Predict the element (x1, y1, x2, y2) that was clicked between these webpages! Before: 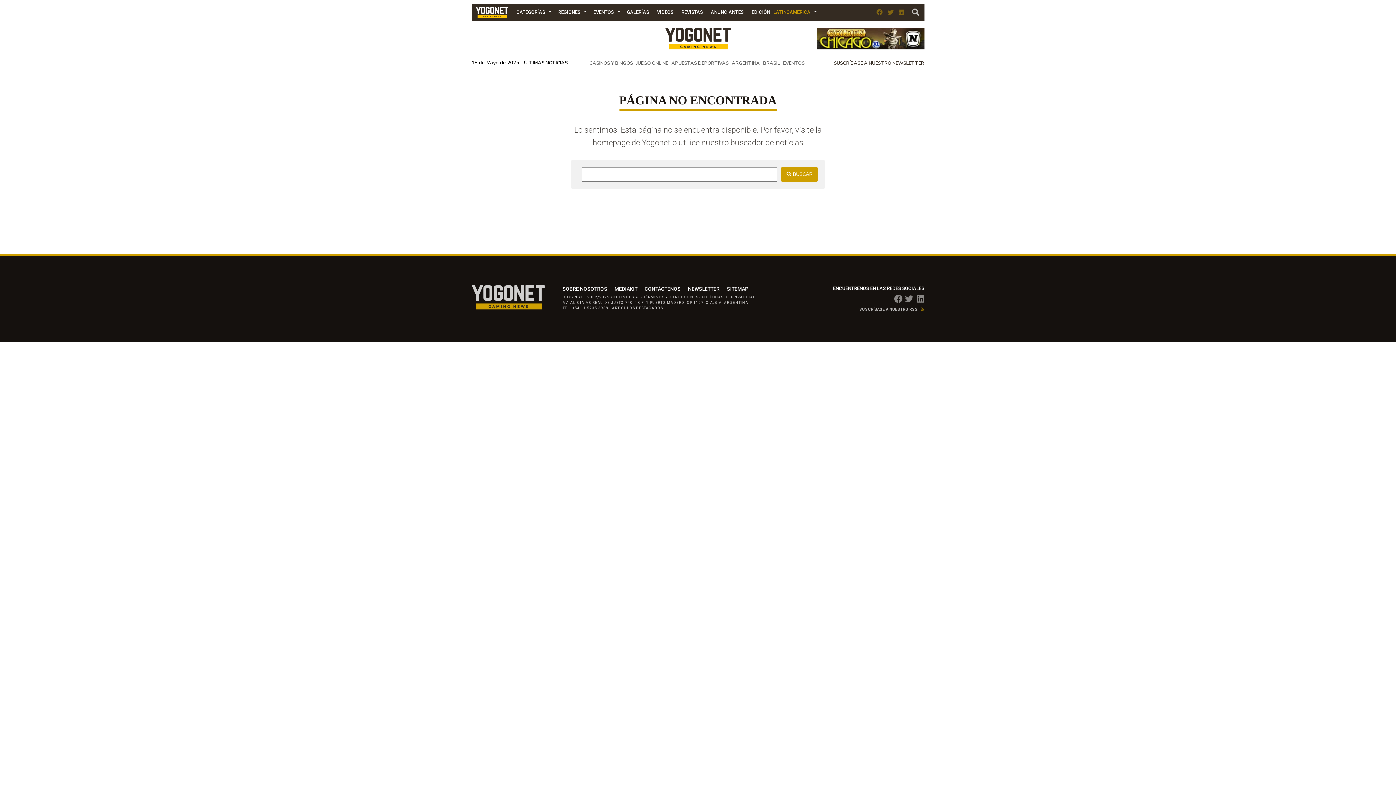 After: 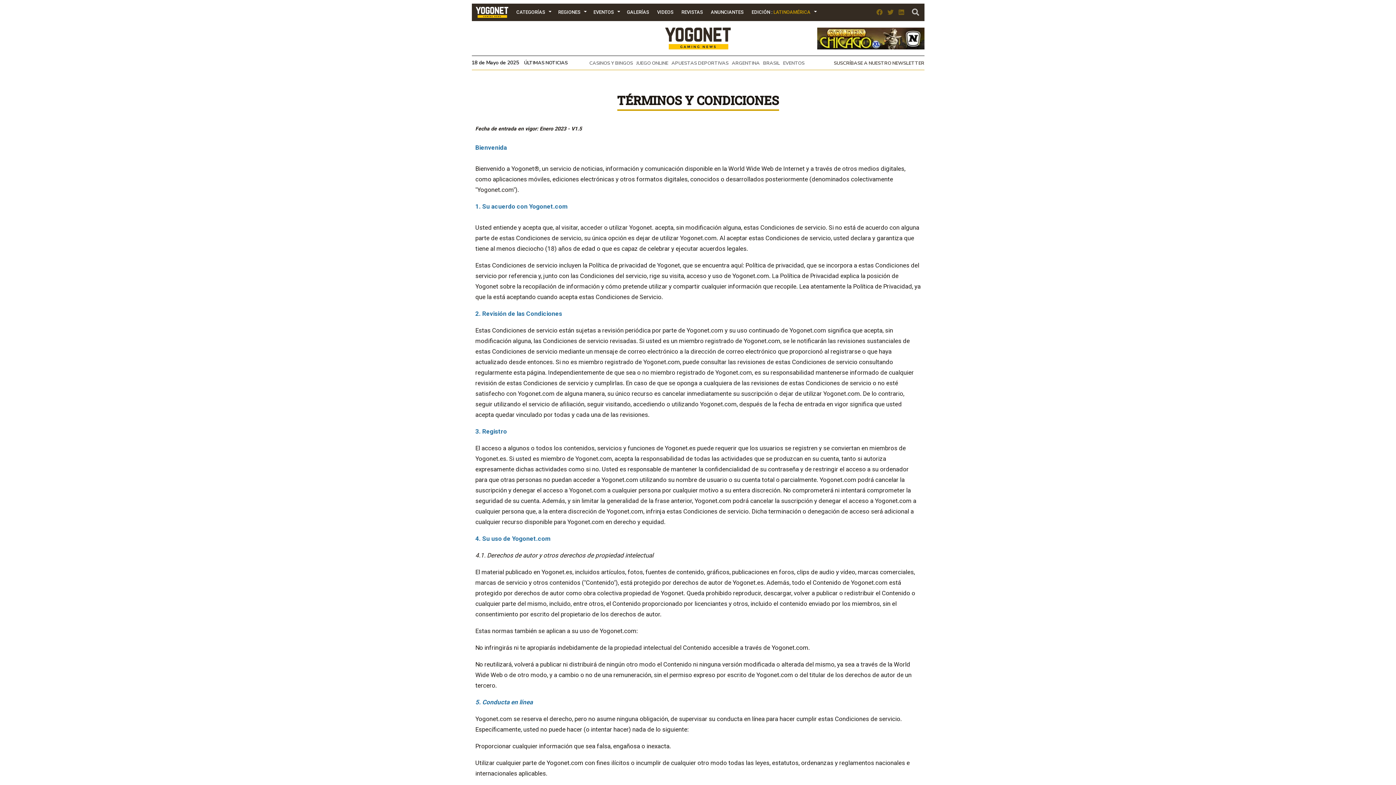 Action: bbox: (643, 295, 698, 299) label: TÉRMINOS Y CONDICIONES